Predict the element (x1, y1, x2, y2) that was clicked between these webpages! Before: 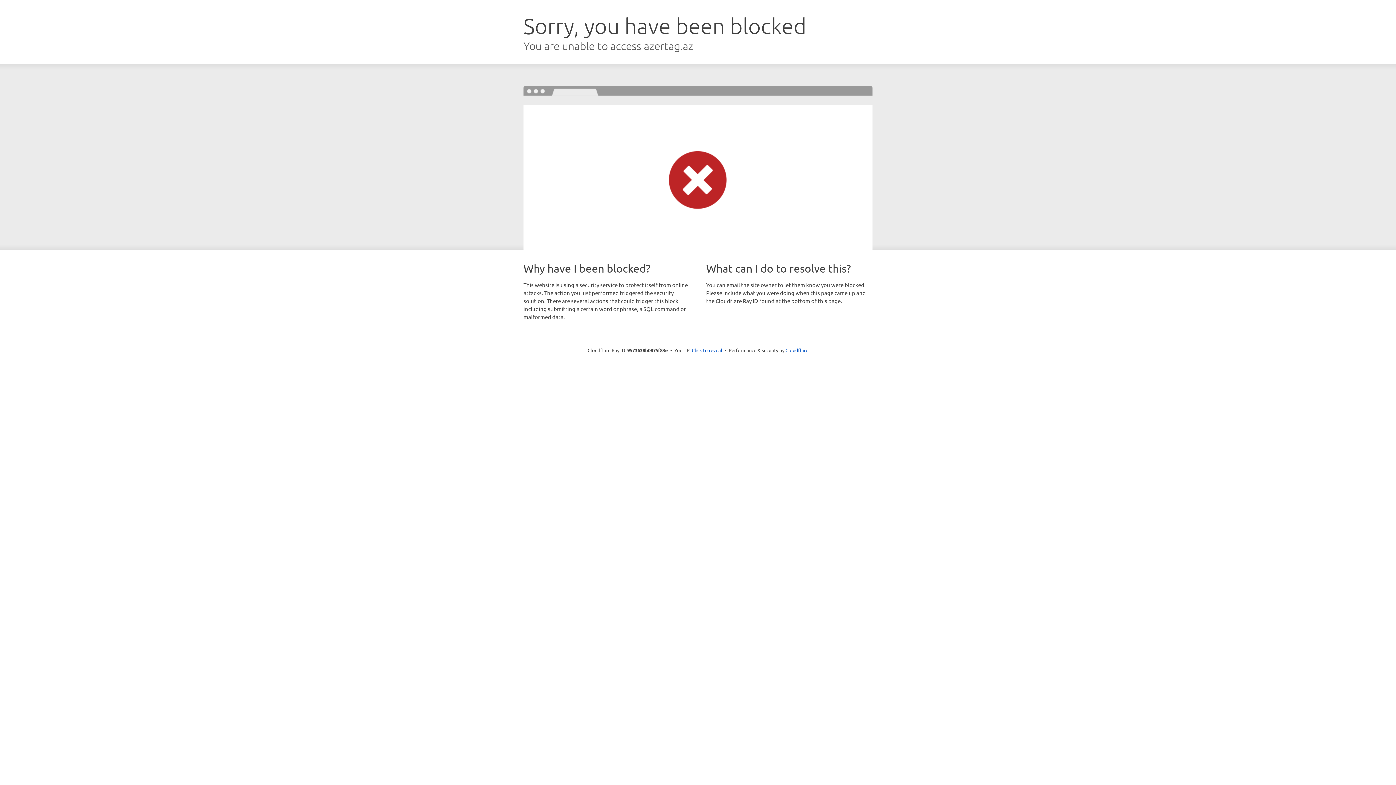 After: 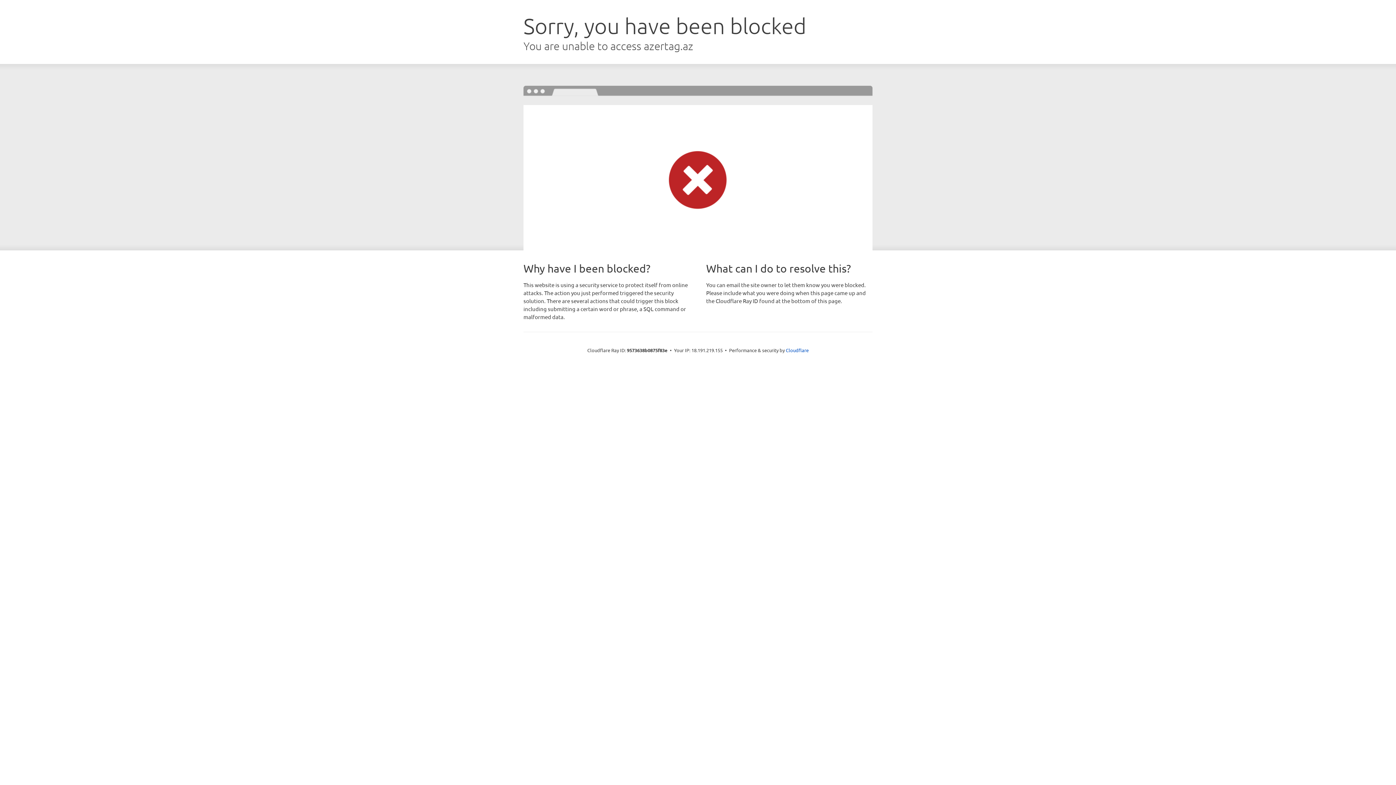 Action: bbox: (692, 346, 722, 353) label: Click to reveal